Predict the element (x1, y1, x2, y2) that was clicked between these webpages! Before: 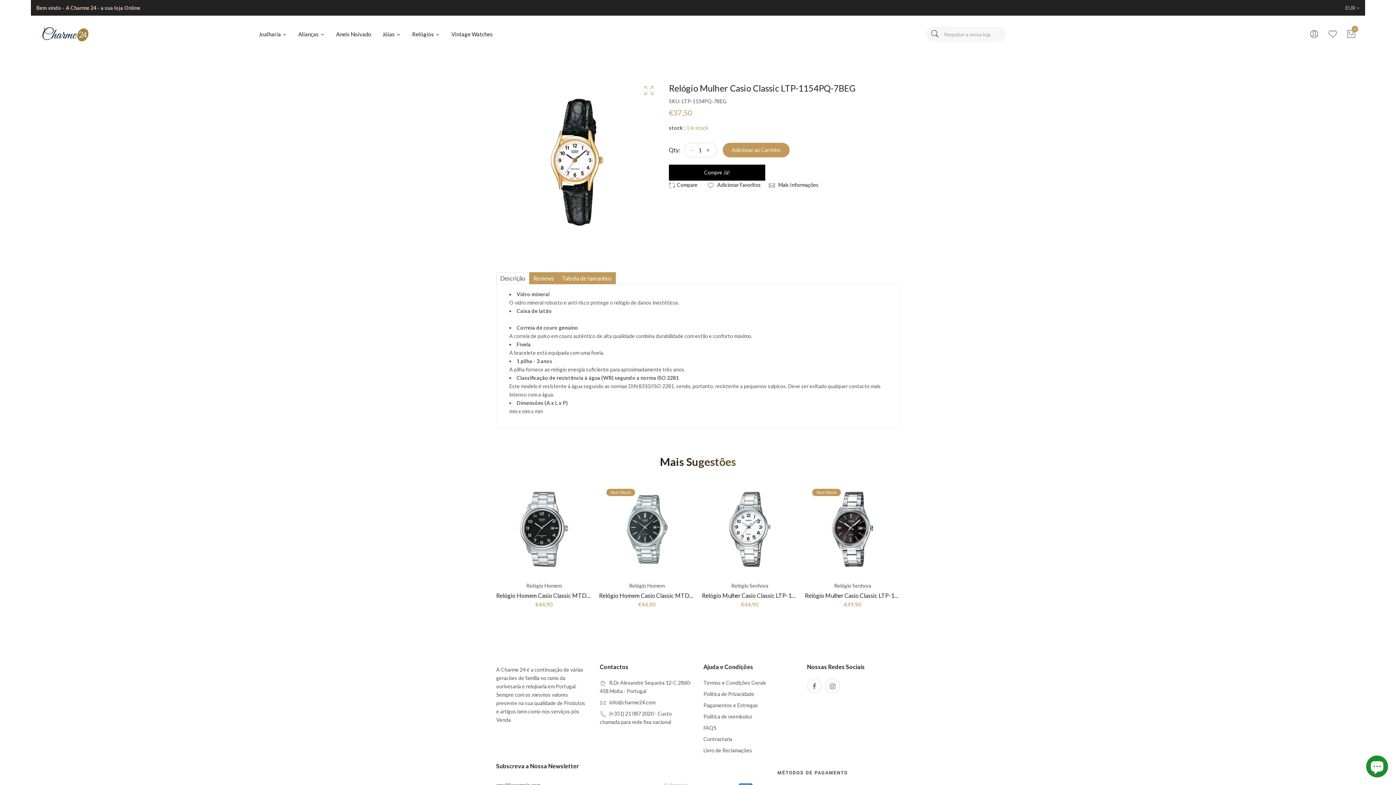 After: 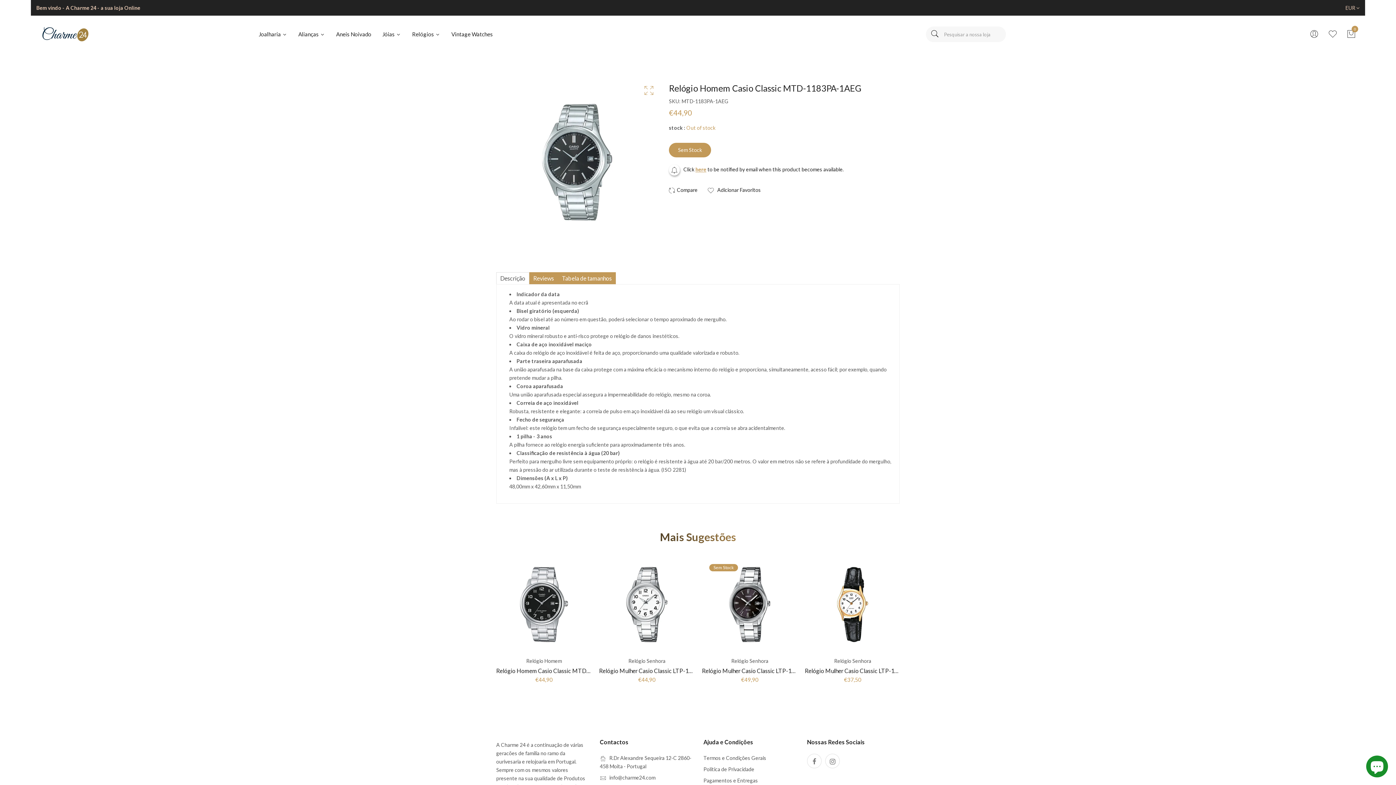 Action: label: Relógio Homem Casio Classic MTD-1183PA-1AEG bbox: (599, 592, 729, 599)